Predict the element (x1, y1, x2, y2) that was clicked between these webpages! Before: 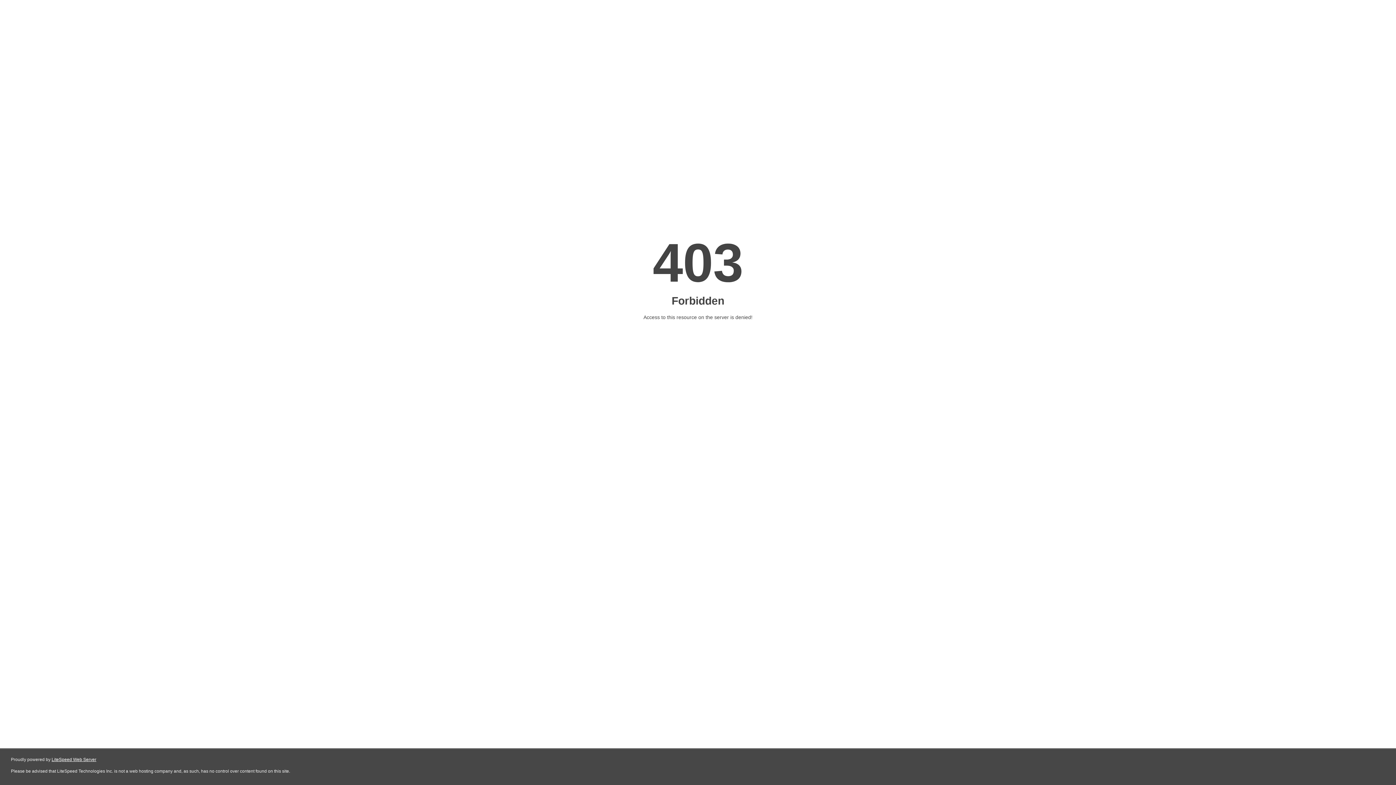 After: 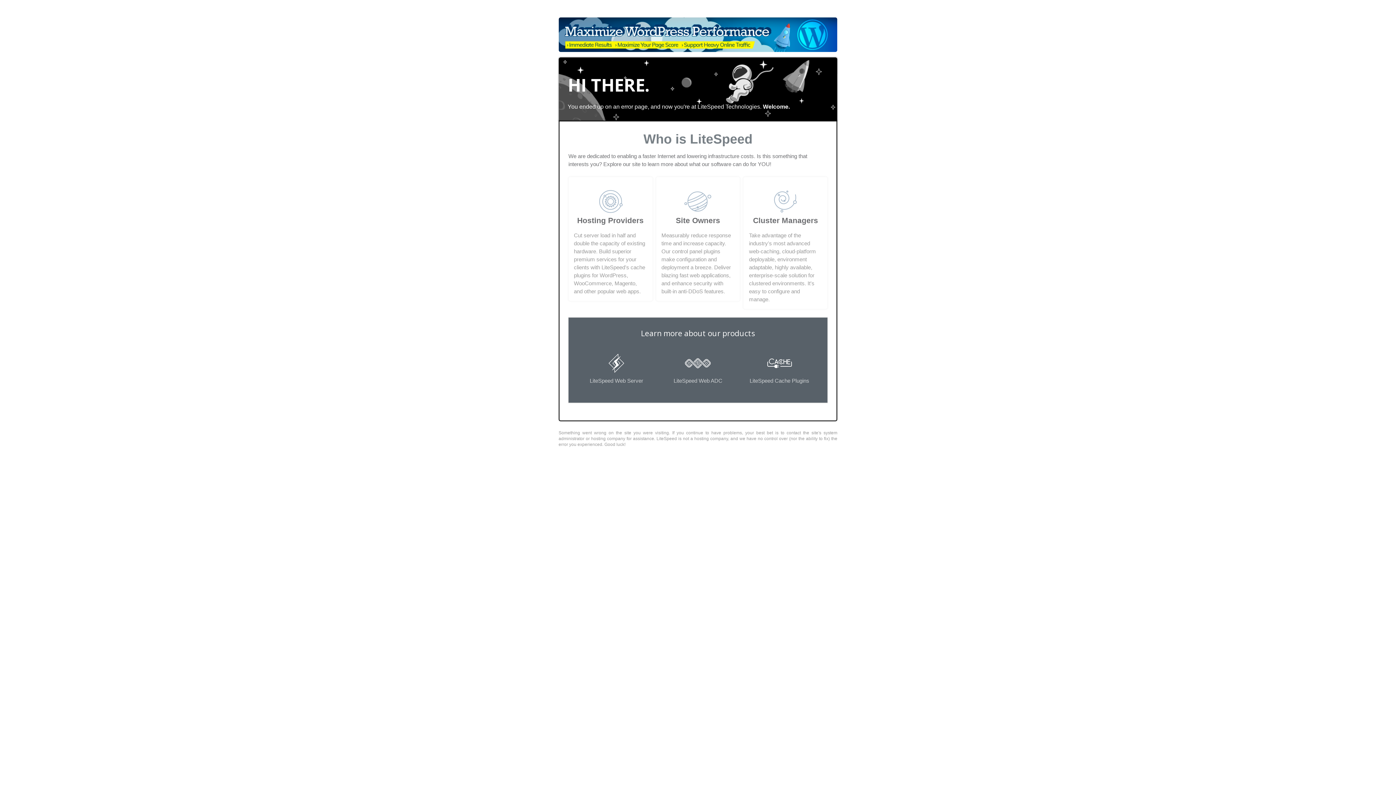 Action: label: LiteSpeed Web Server bbox: (51, 757, 96, 762)